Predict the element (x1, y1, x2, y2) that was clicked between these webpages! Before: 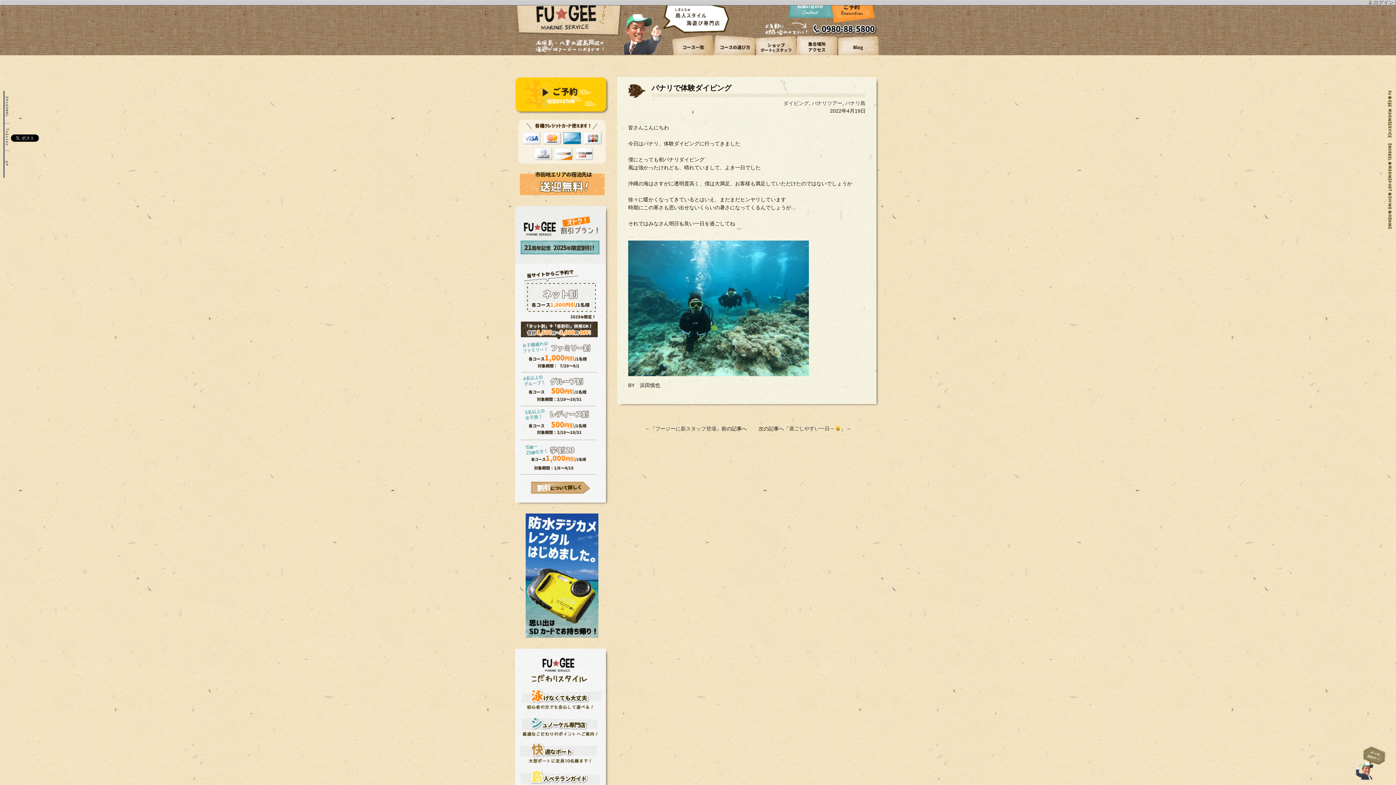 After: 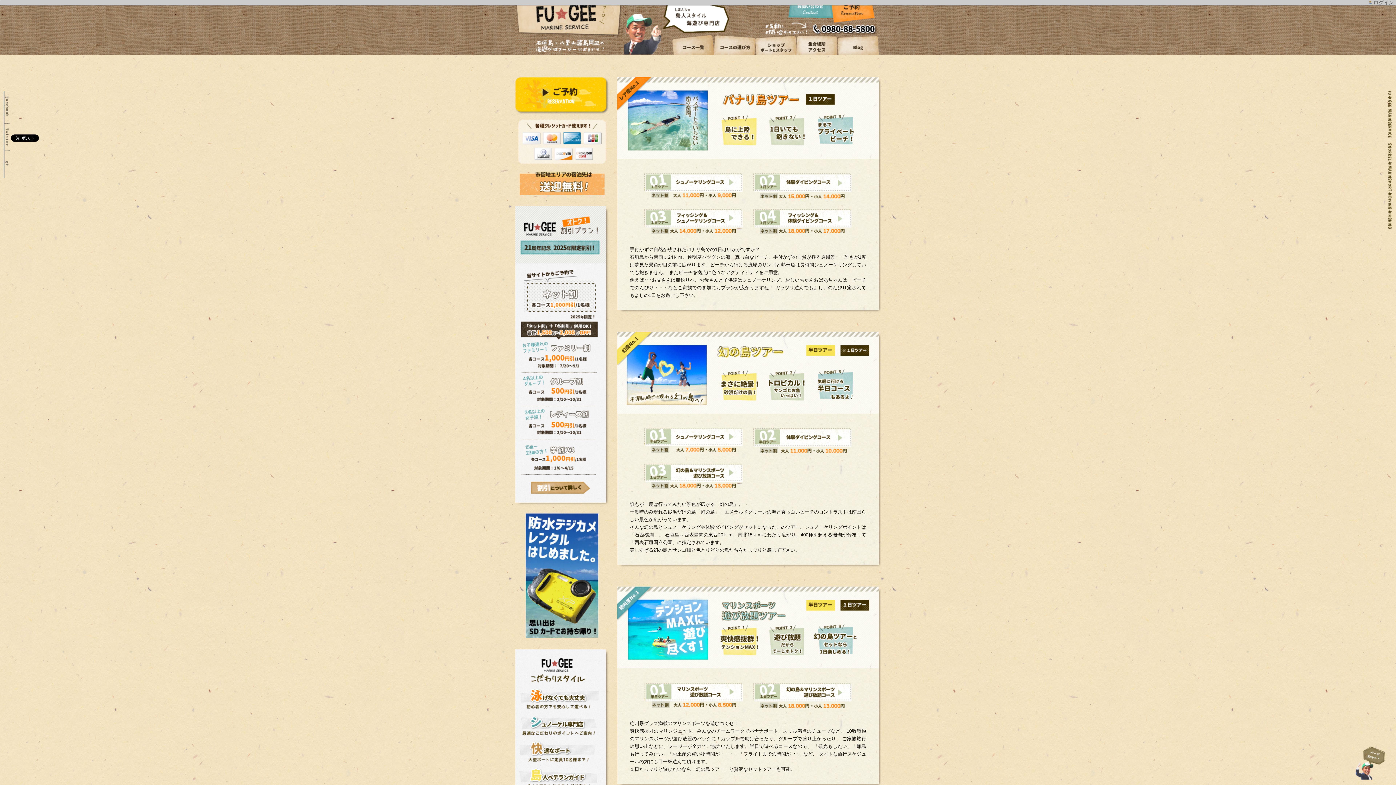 Action: bbox: (674, 50, 712, 56)